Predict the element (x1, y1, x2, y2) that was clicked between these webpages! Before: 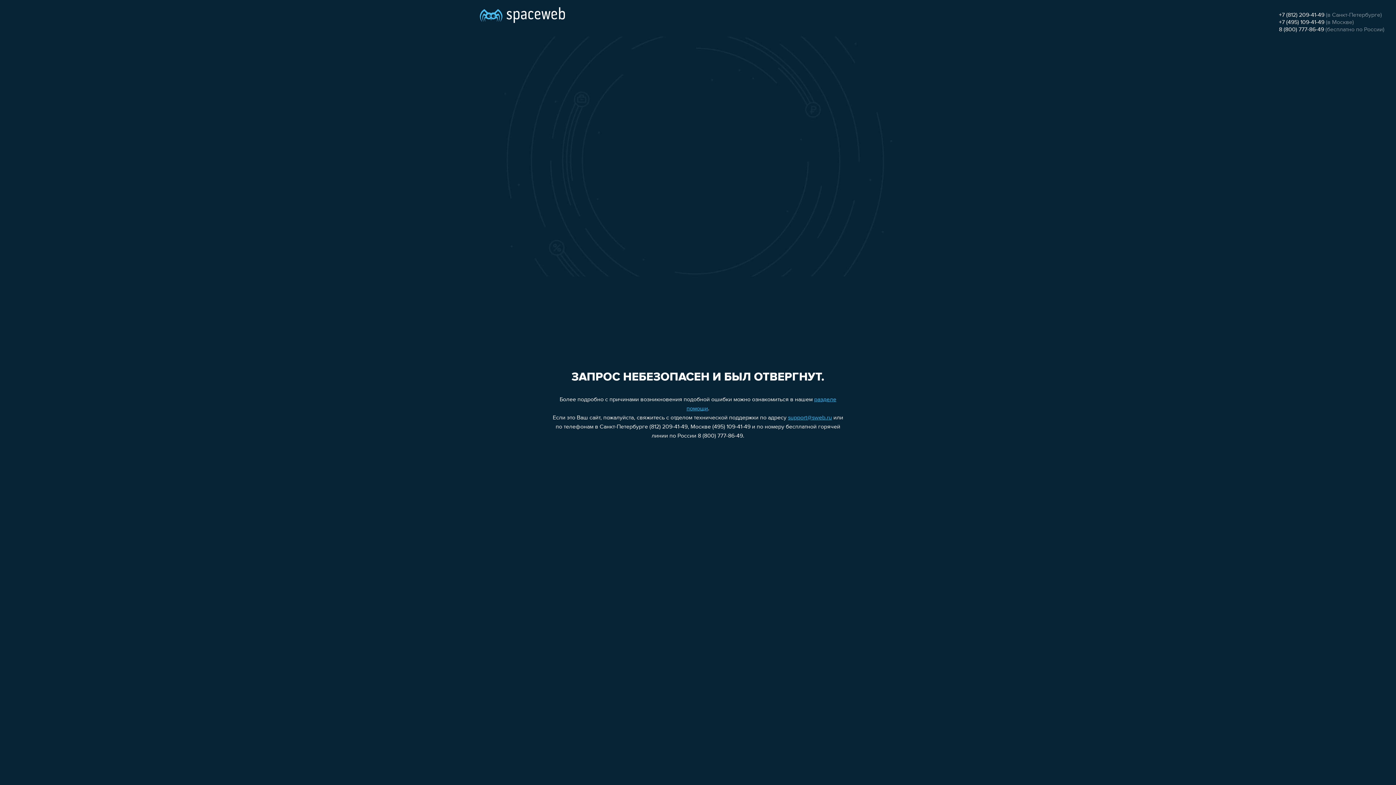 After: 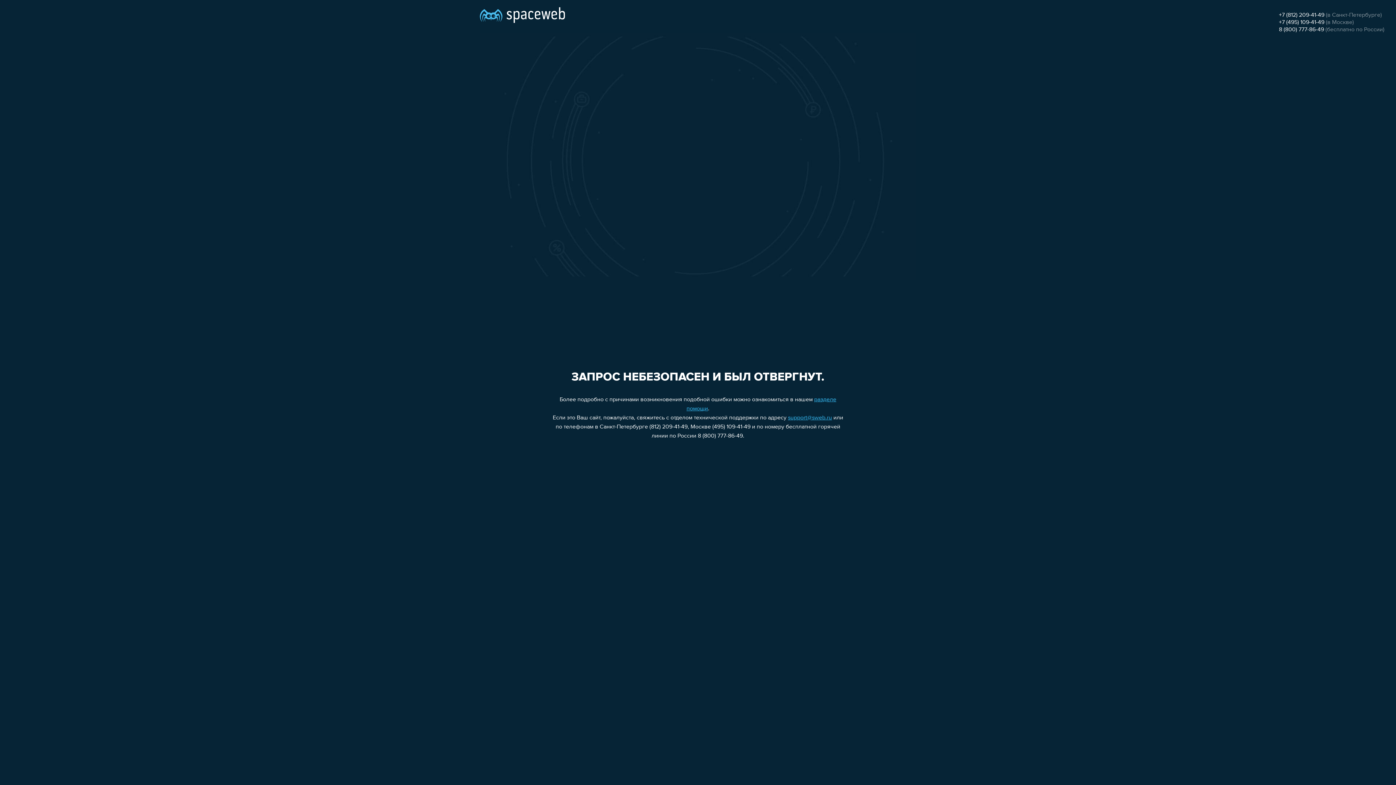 Action: label: support@sweb.ru bbox: (788, 415, 832, 421)